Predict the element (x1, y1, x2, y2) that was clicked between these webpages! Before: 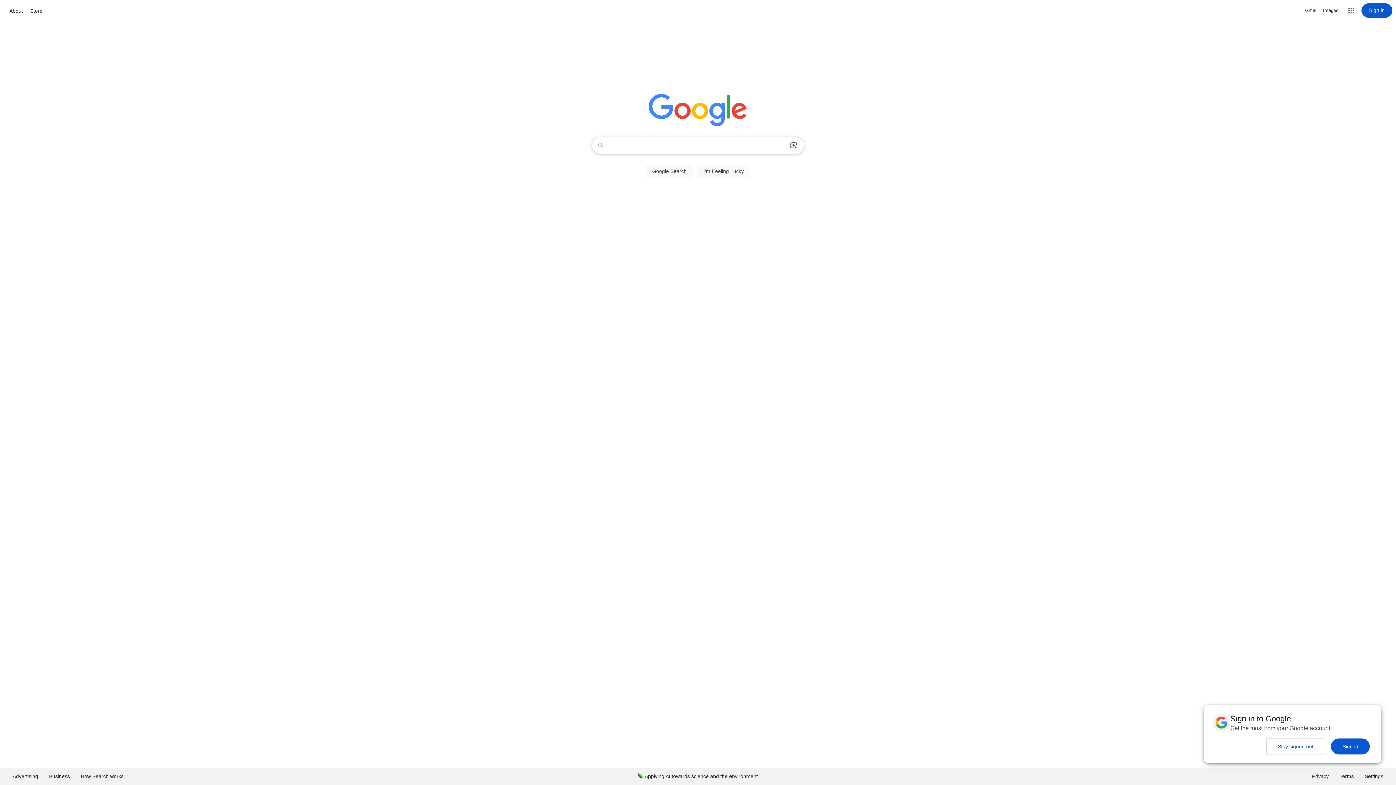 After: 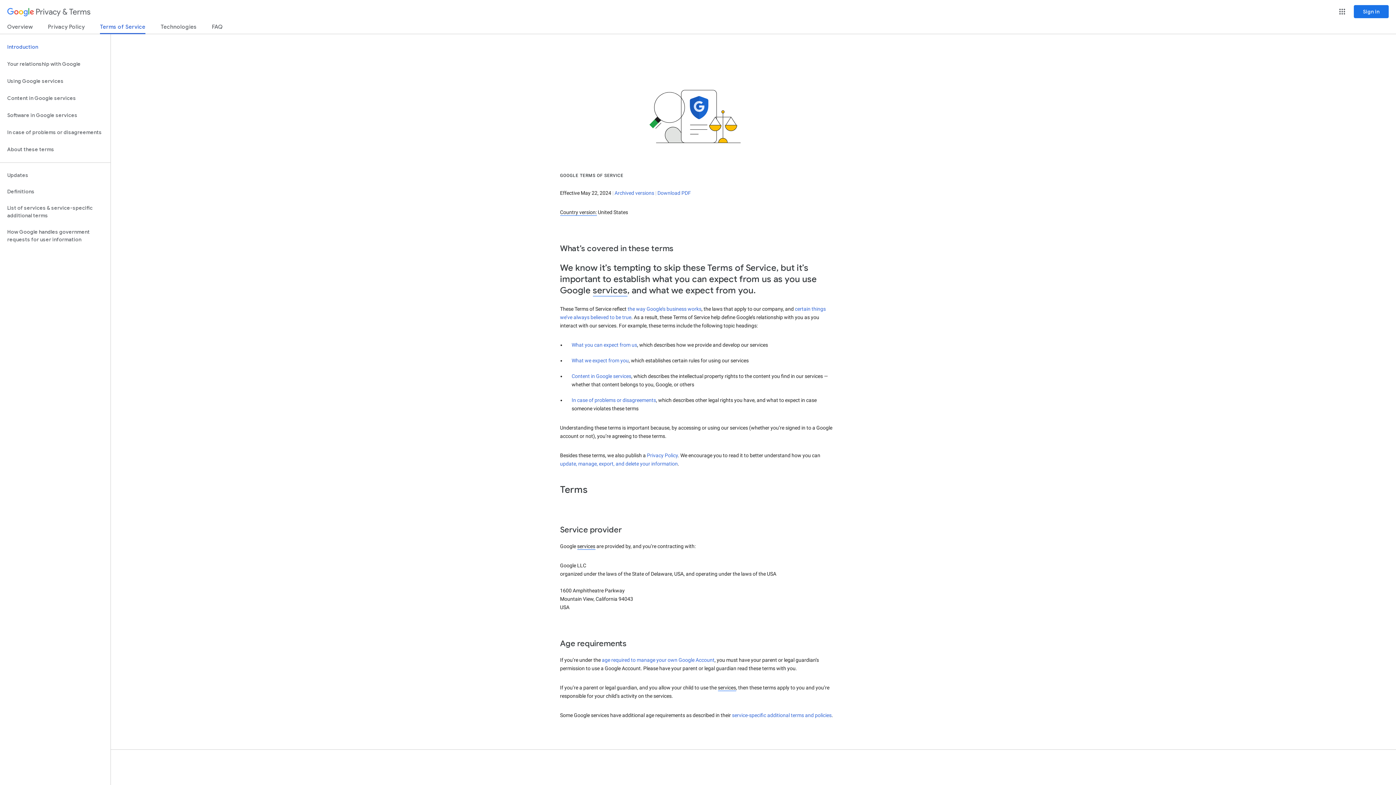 Action: label: Terms bbox: (1334, 768, 1359, 785)